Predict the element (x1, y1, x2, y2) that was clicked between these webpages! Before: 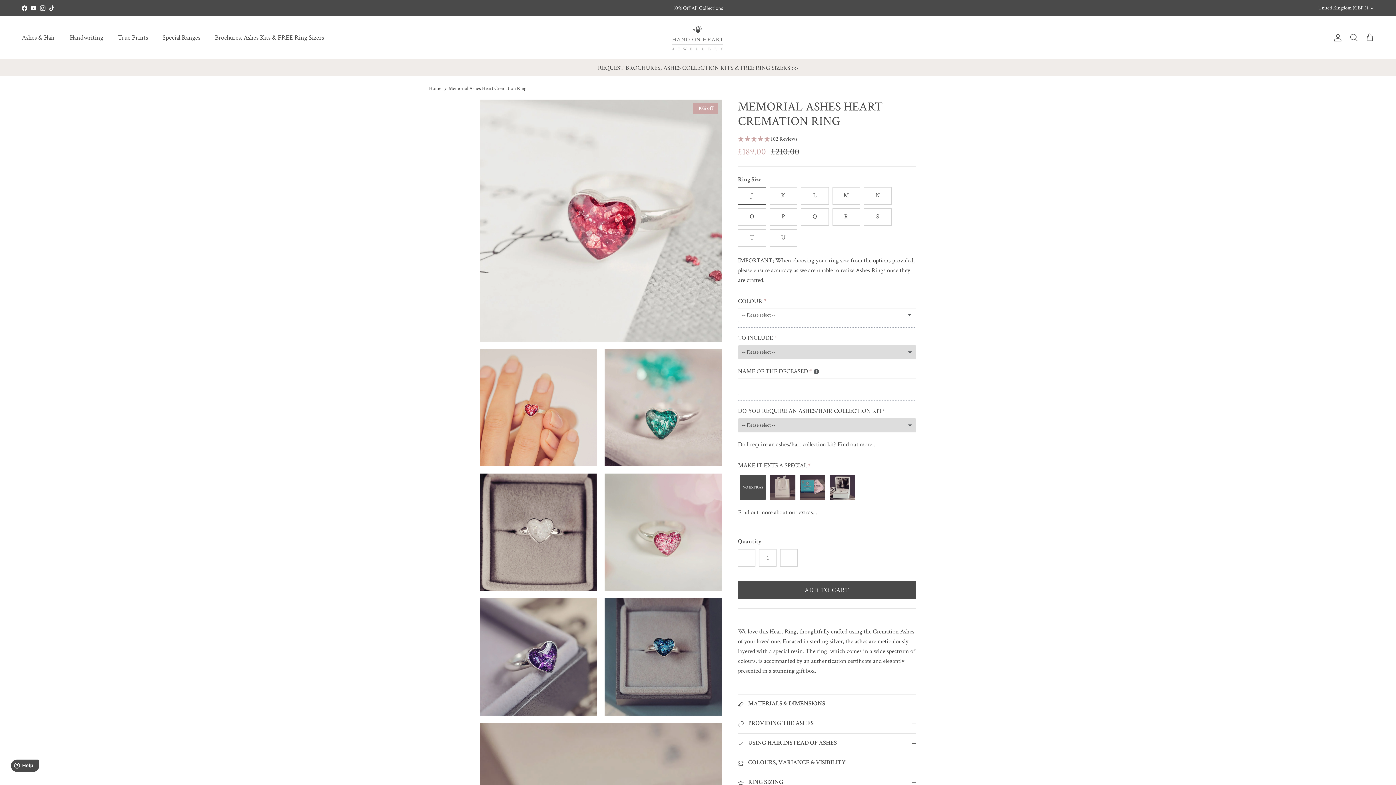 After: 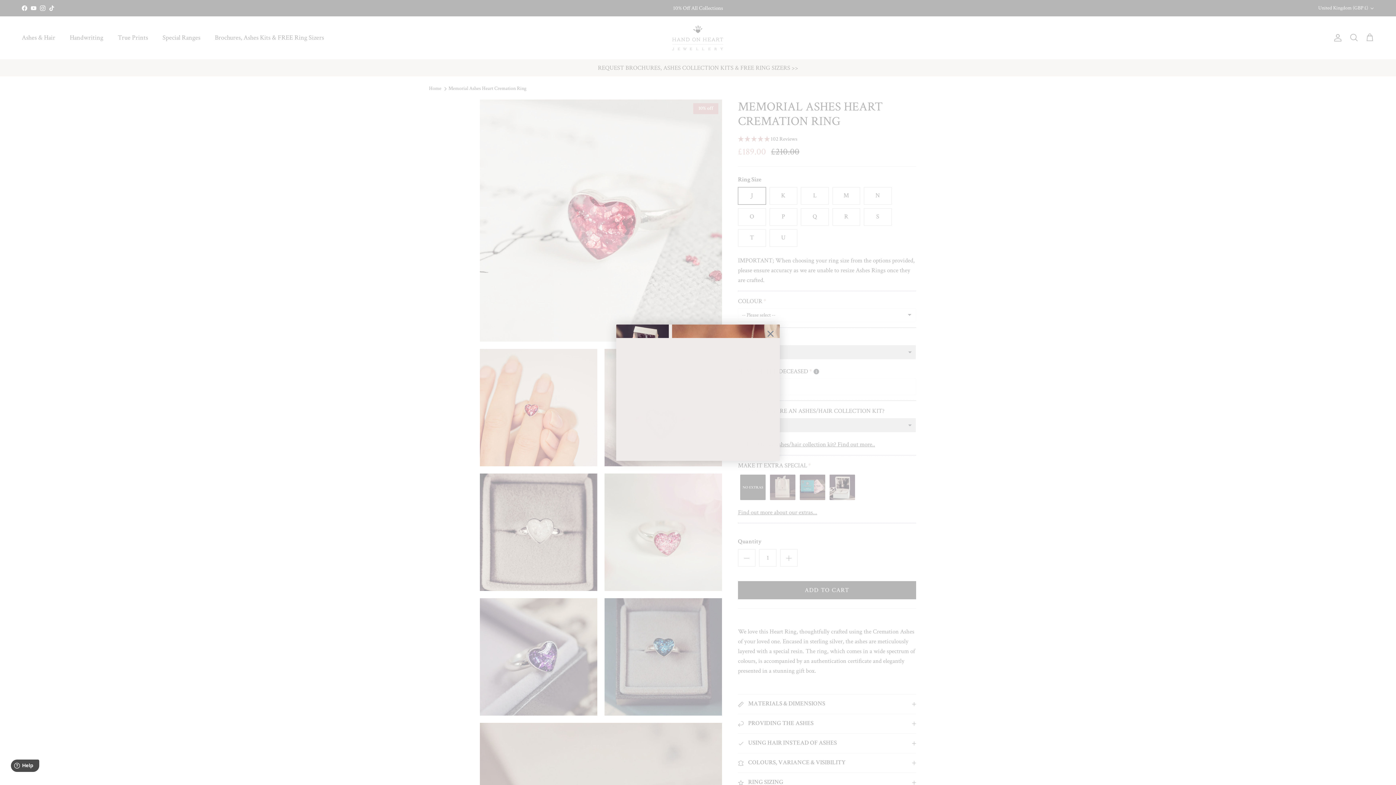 Action: label: TikTok bbox: (49, 5, 54, 10)